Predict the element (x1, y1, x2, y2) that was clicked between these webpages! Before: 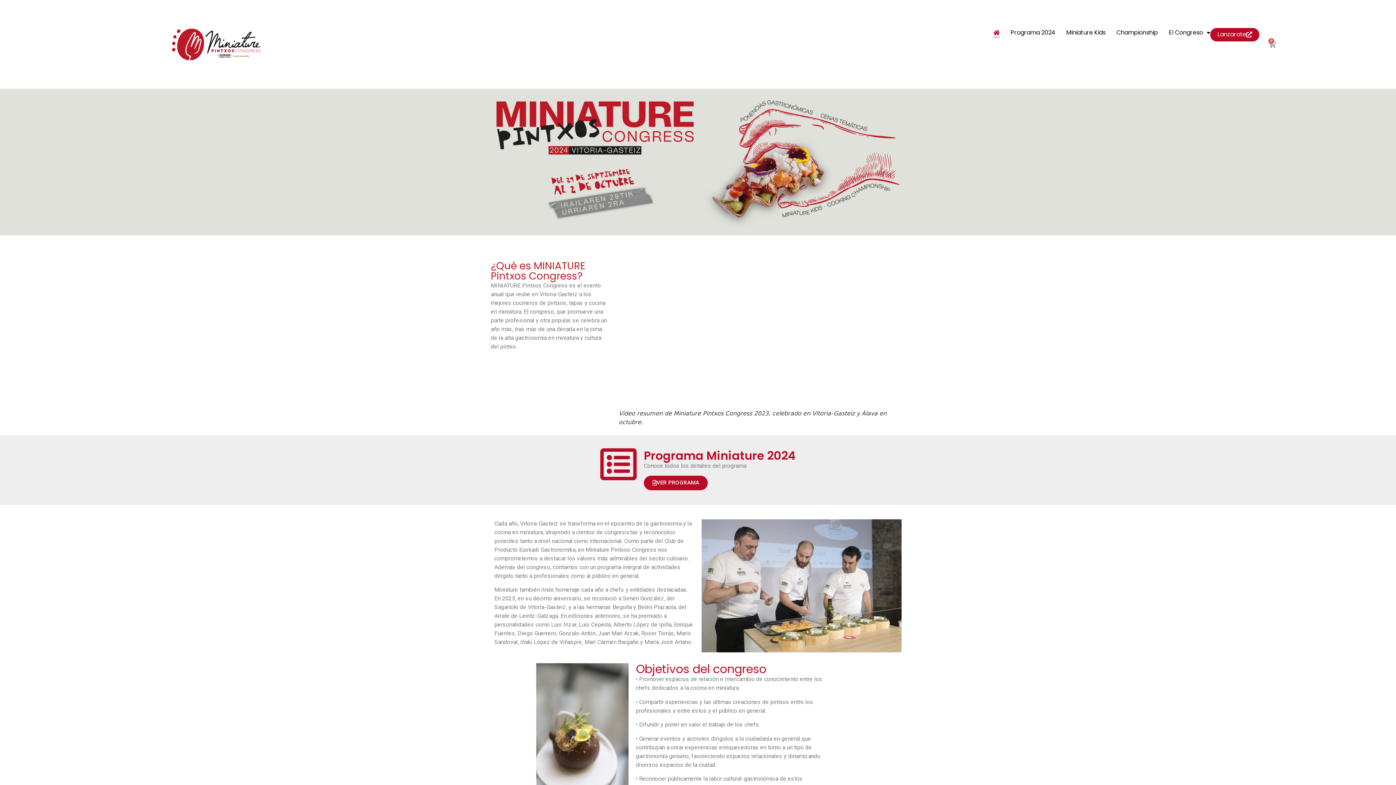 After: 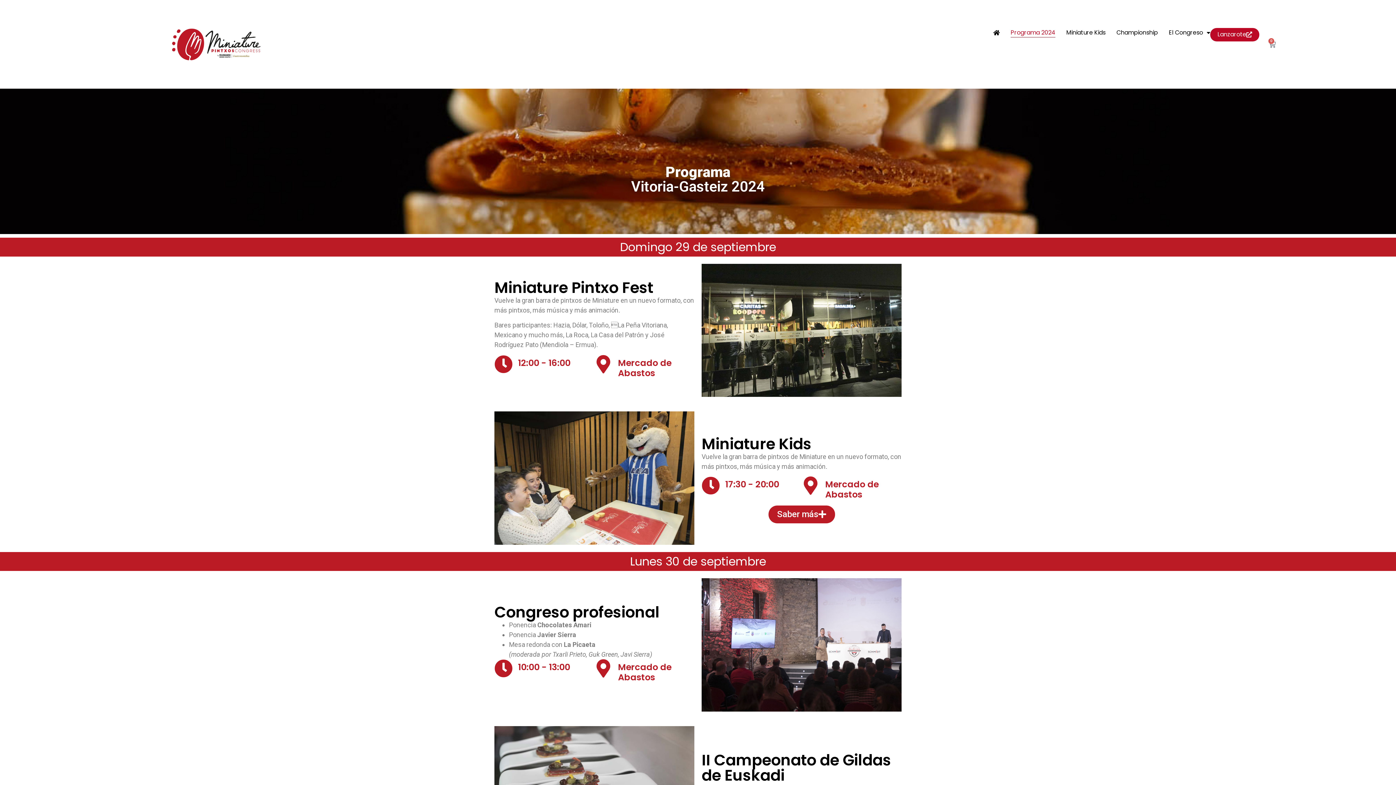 Action: label: Programa 2024 bbox: (1011, 27, 1055, 37)